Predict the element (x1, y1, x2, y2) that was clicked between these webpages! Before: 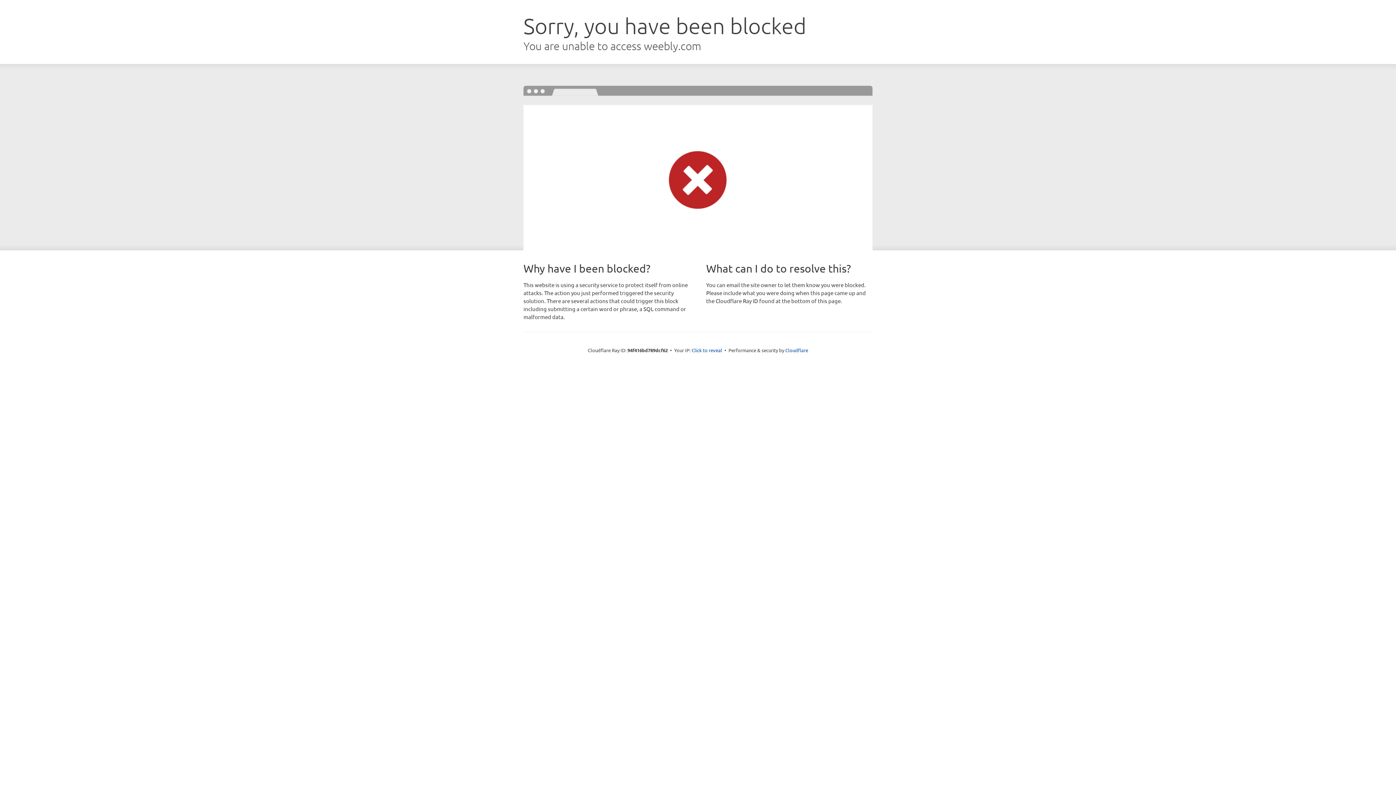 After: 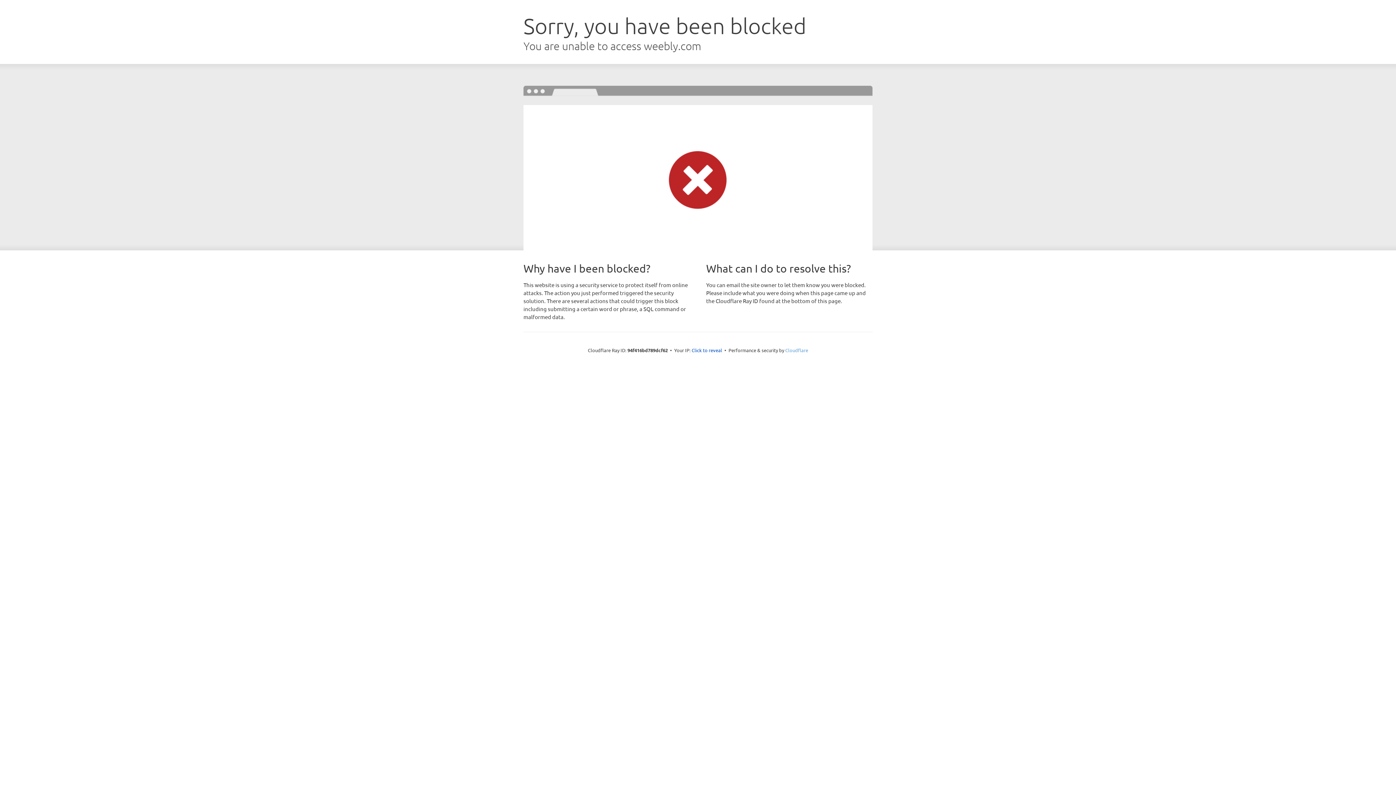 Action: bbox: (785, 347, 808, 353) label: Cloudflare